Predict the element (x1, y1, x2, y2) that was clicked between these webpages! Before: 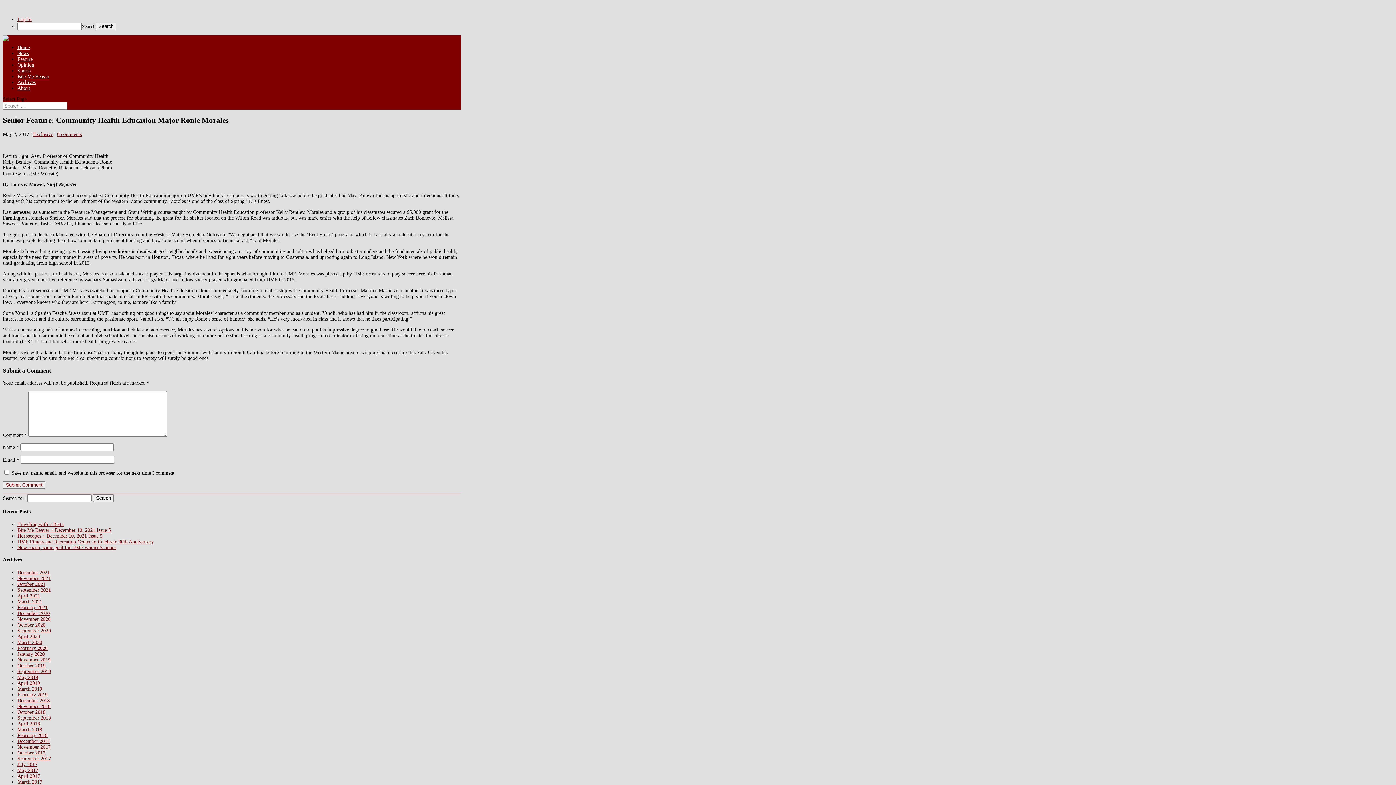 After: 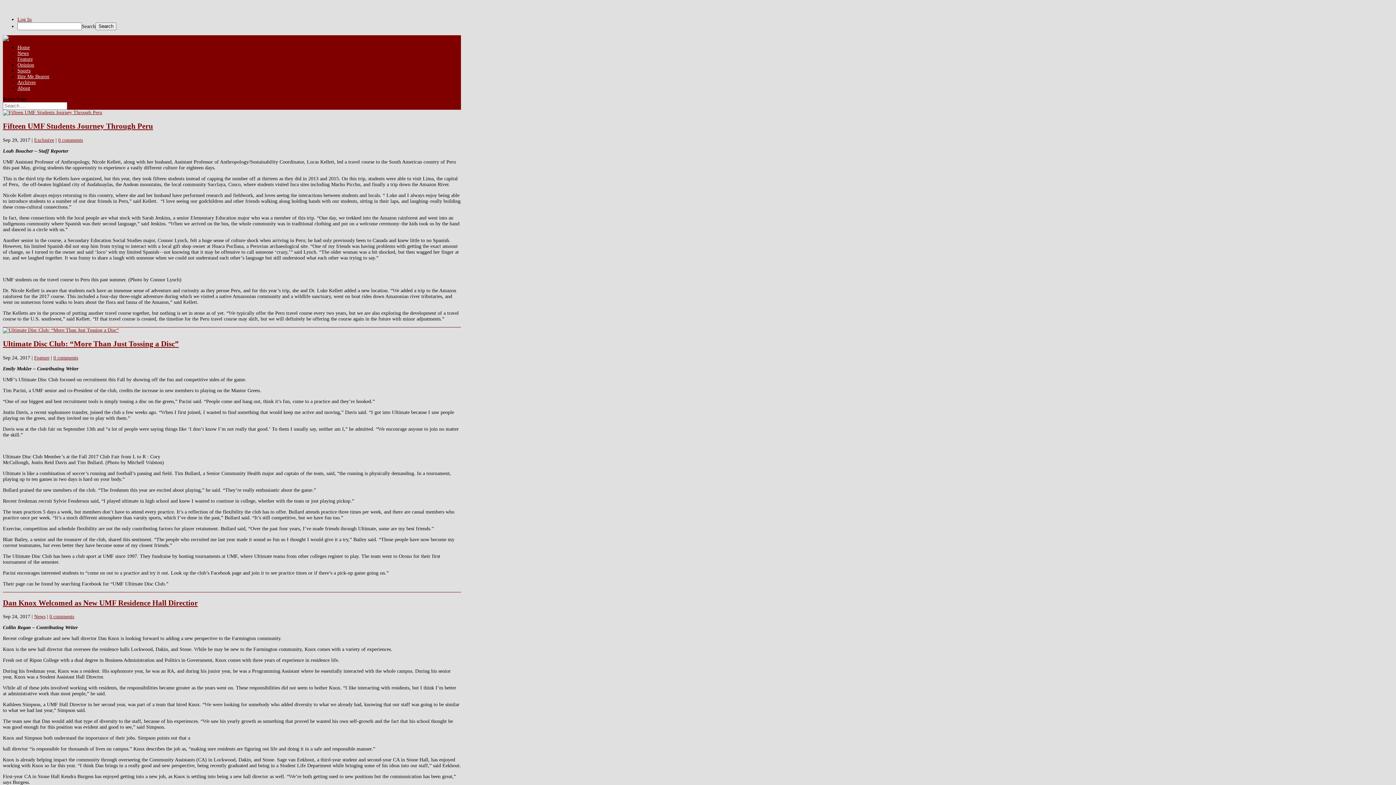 Action: label: September 2017 bbox: (17, 756, 50, 761)